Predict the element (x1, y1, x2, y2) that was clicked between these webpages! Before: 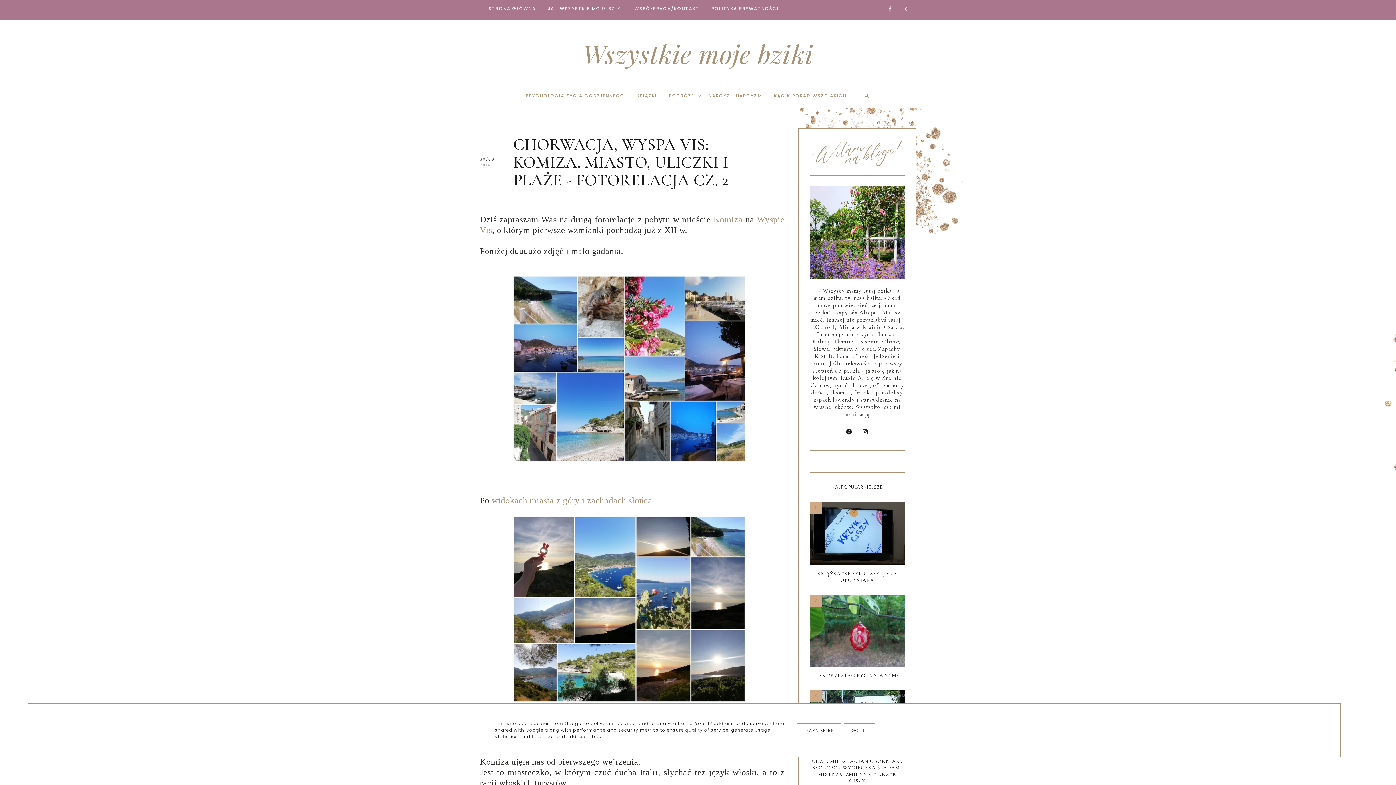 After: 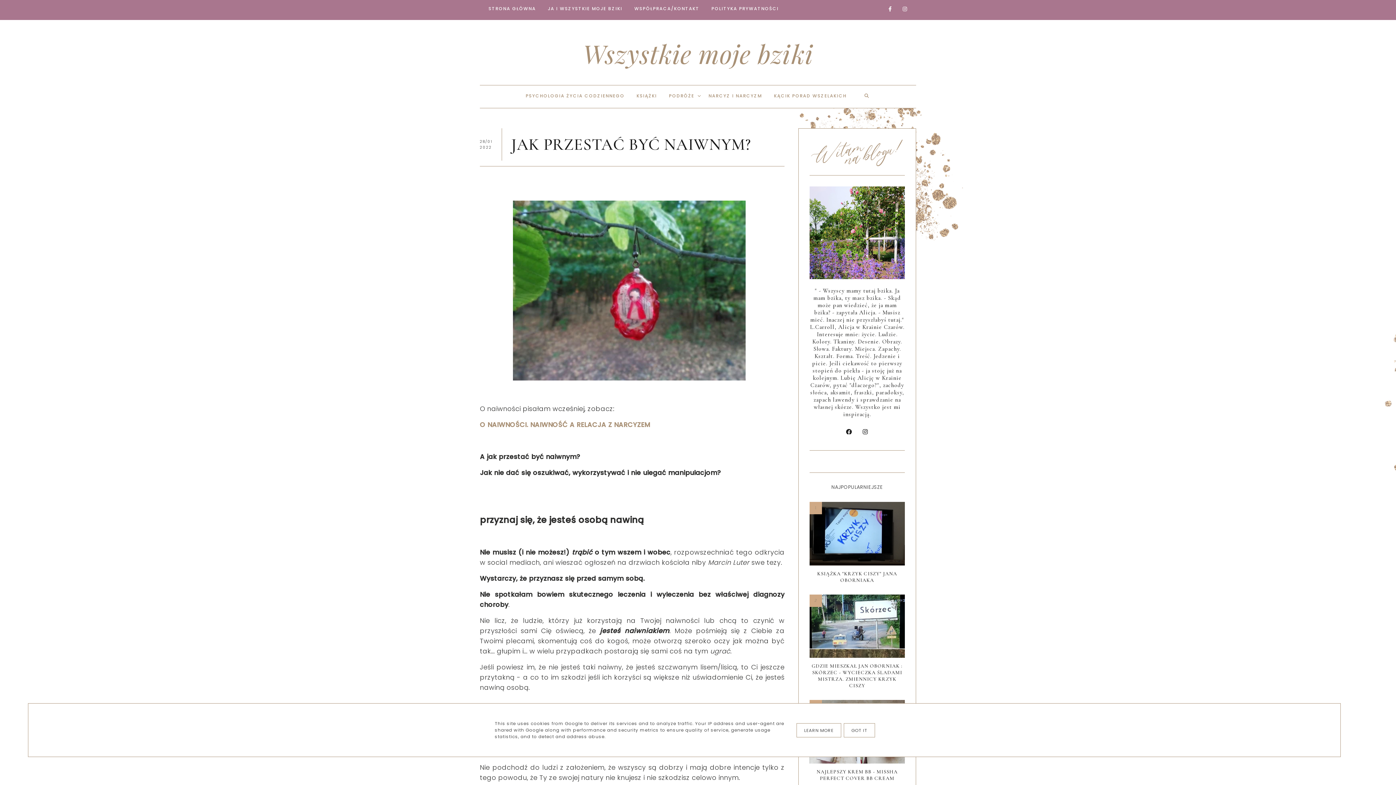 Action: bbox: (816, 670, 898, 678) label: JAK PRZESTAĆ BYĆ NAIWNYM?